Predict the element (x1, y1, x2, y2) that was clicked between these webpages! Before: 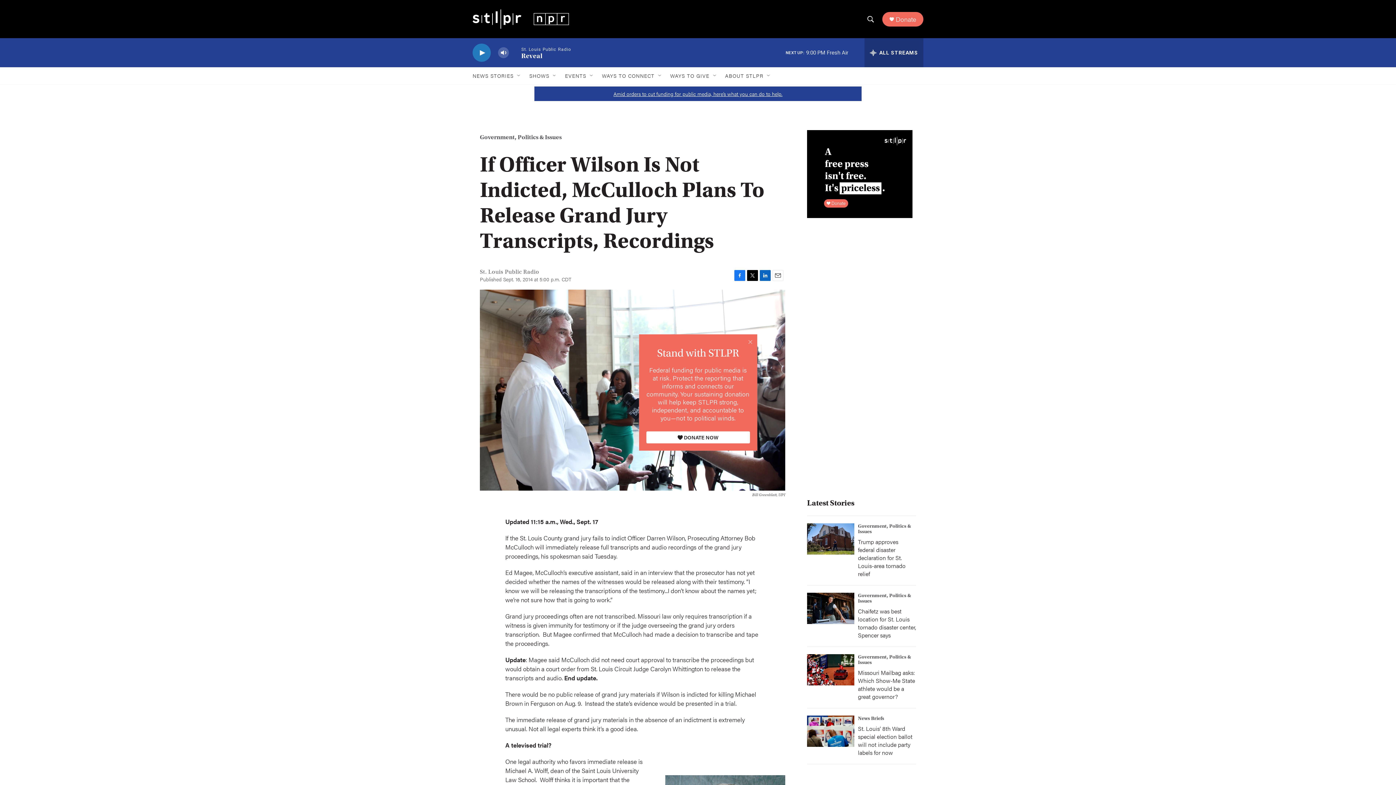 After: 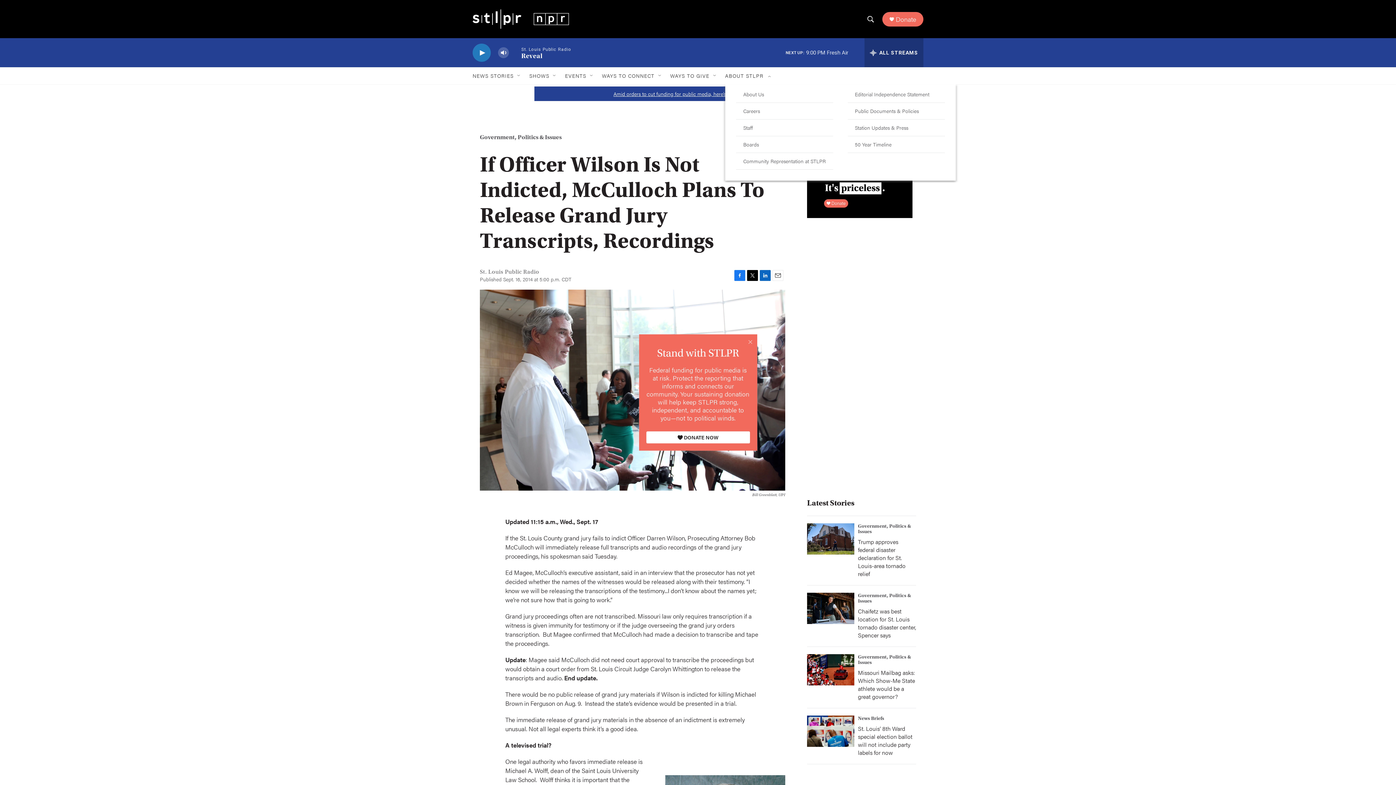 Action: label: Open Sub Navigation bbox: (766, 72, 772, 78)